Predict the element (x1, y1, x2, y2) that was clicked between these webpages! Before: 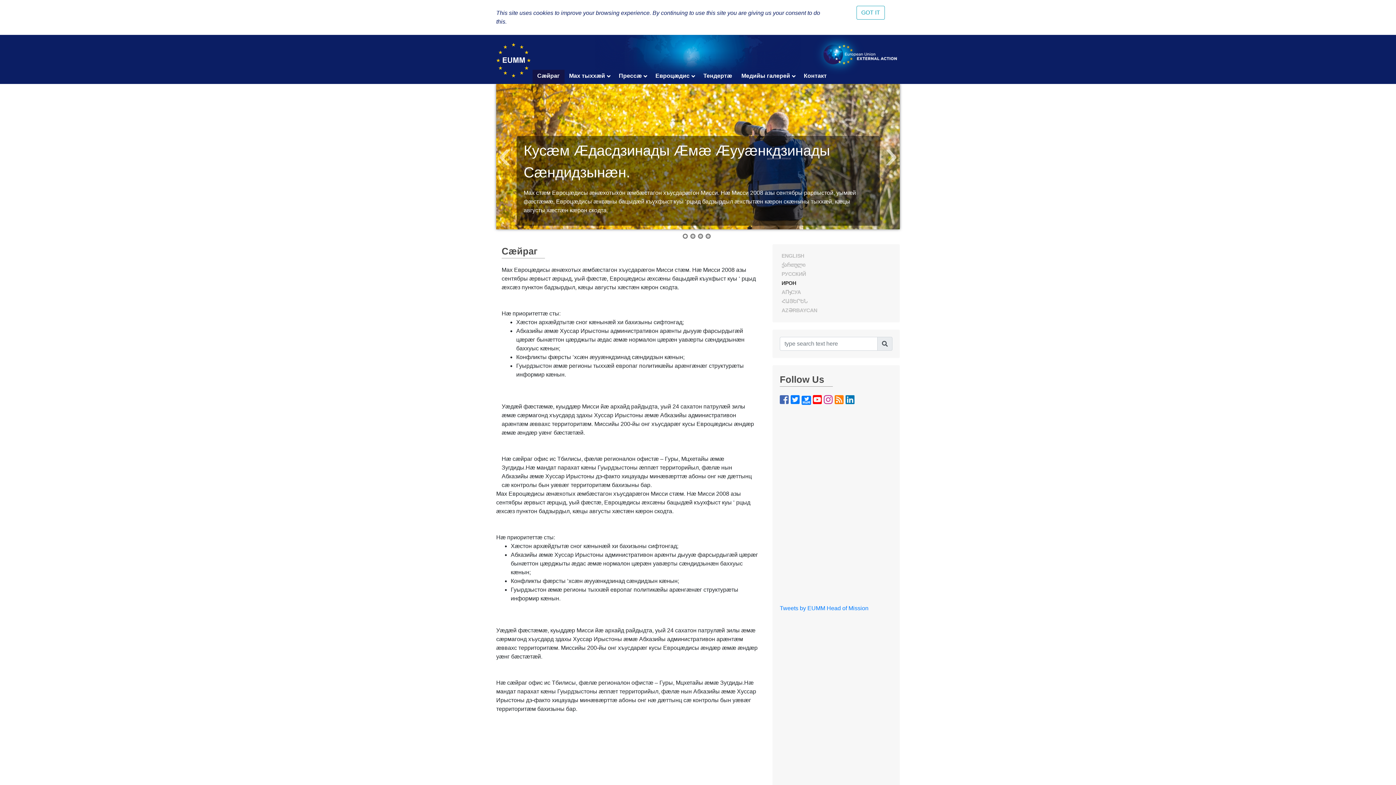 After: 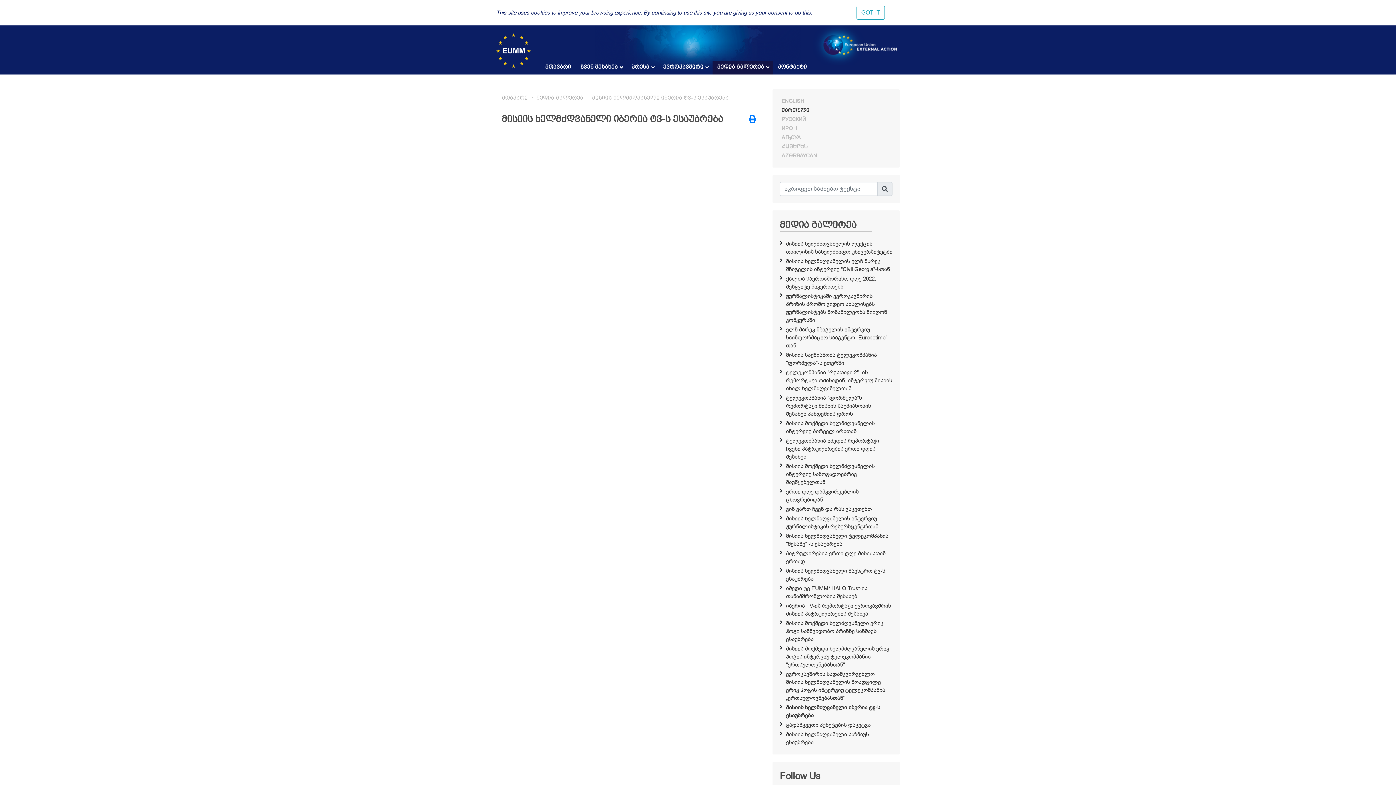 Action: bbox: (780, 260, 892, 269) label: ქართული